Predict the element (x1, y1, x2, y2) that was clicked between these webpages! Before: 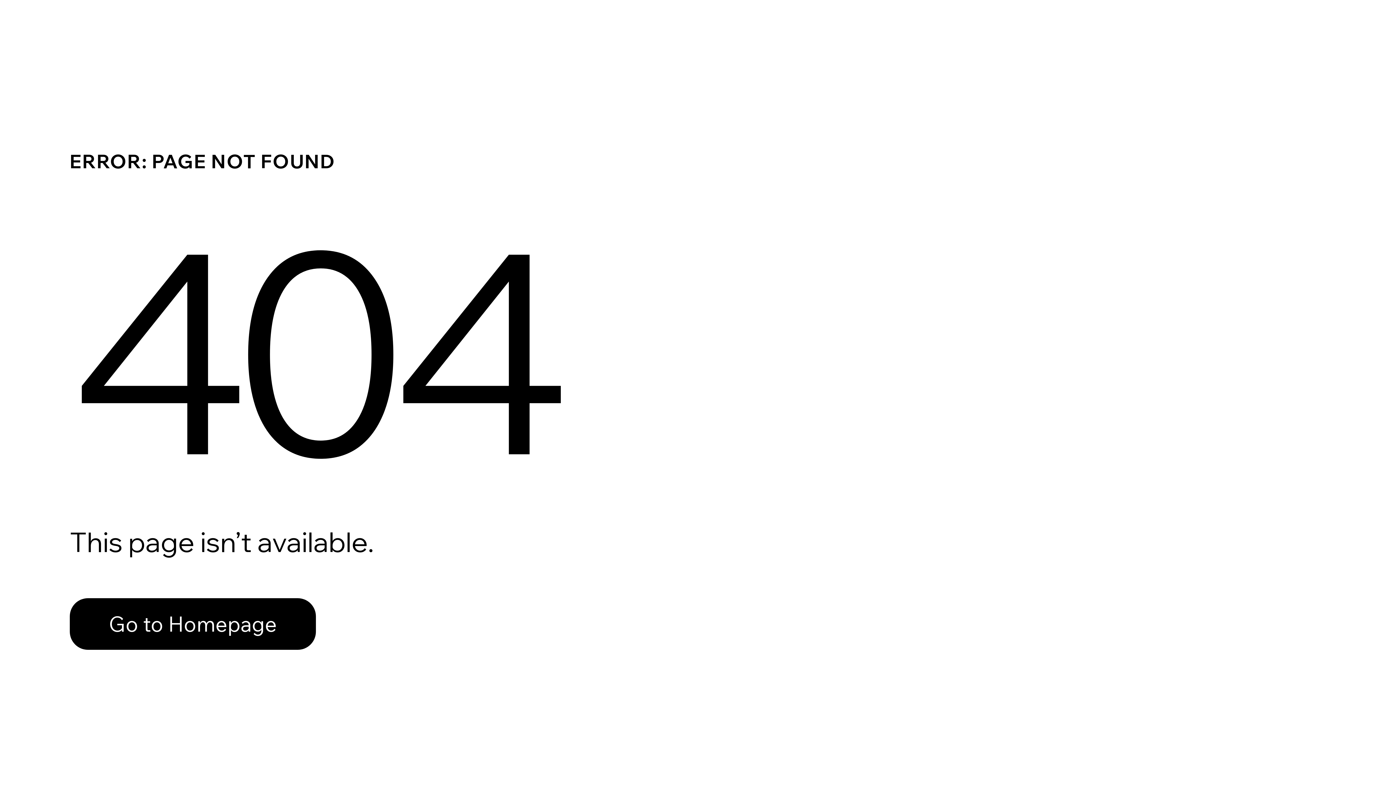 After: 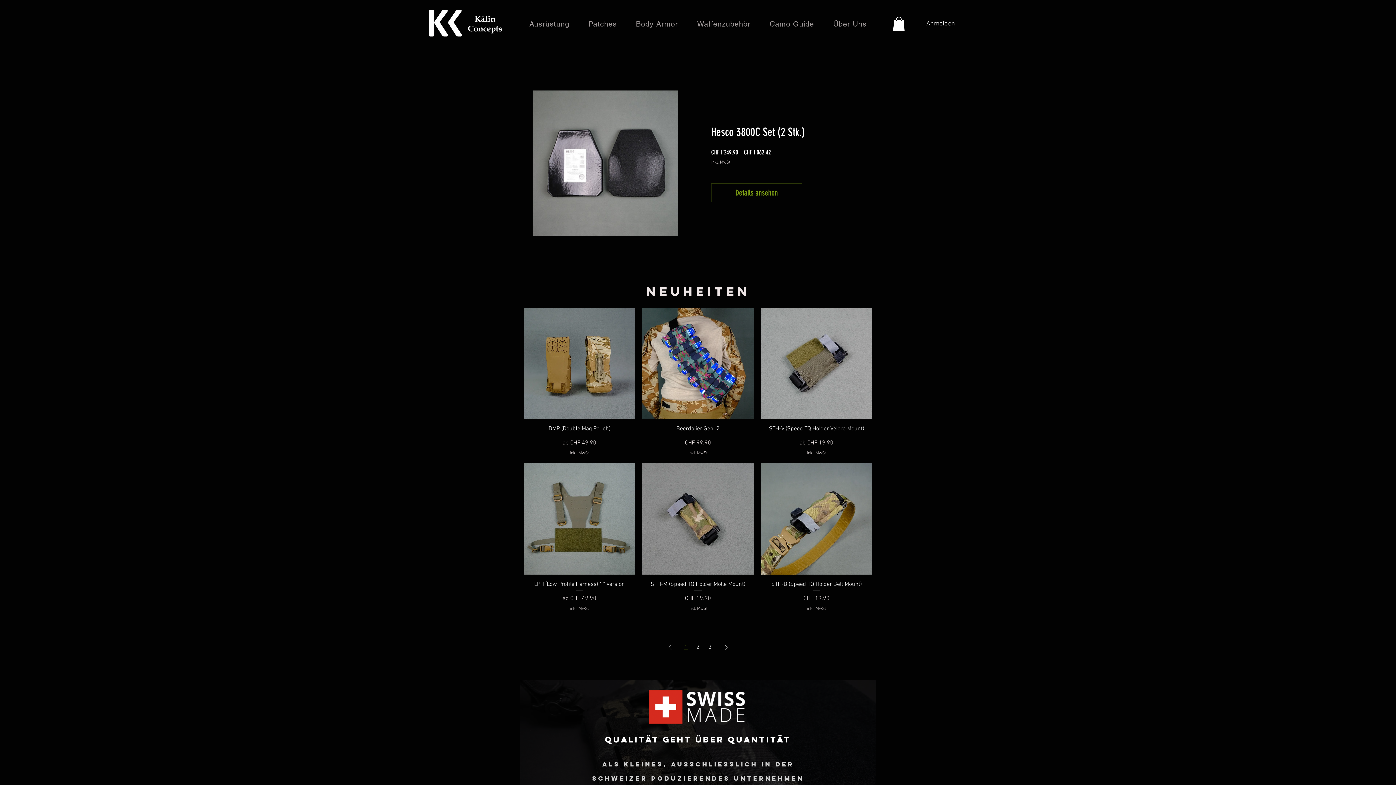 Action: bbox: (69, 598, 316, 650) label: Go to Homepage